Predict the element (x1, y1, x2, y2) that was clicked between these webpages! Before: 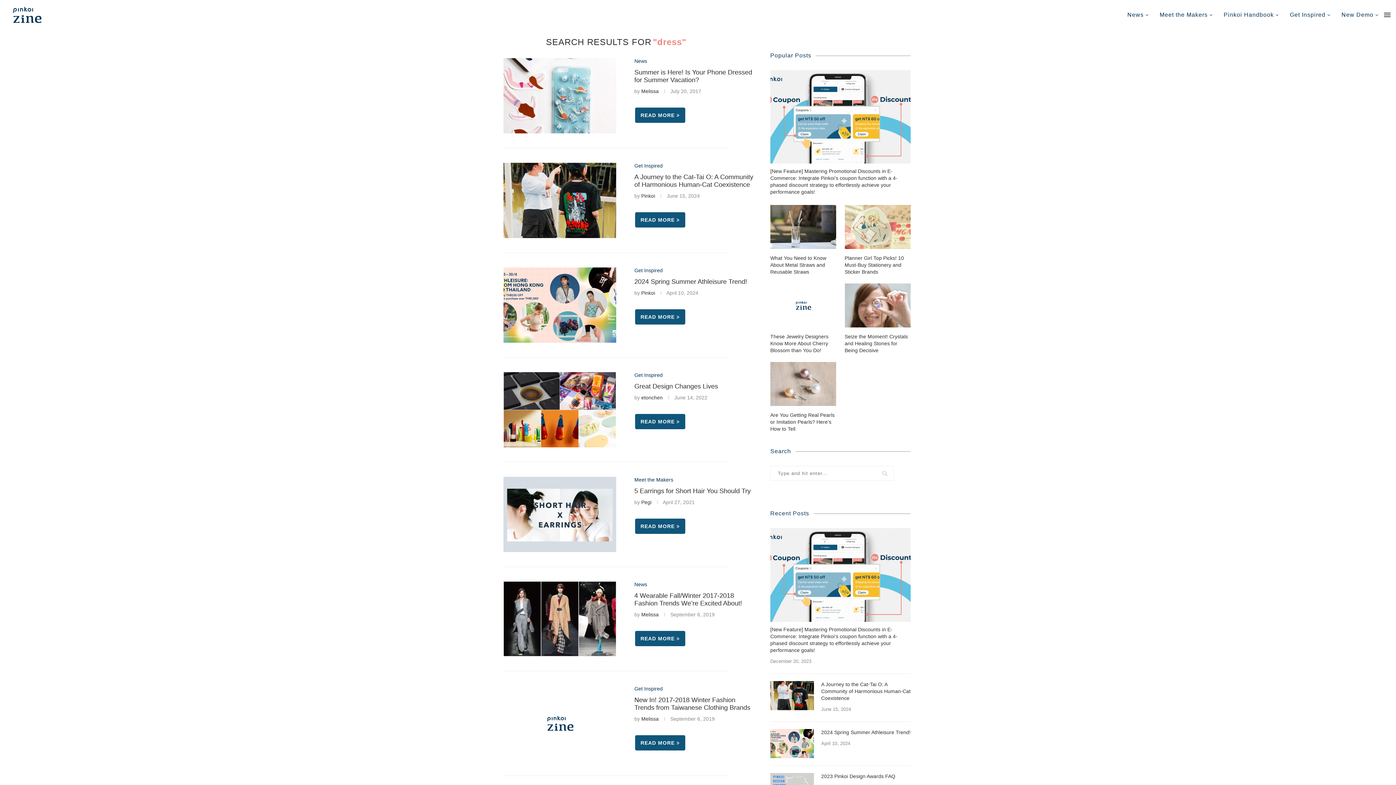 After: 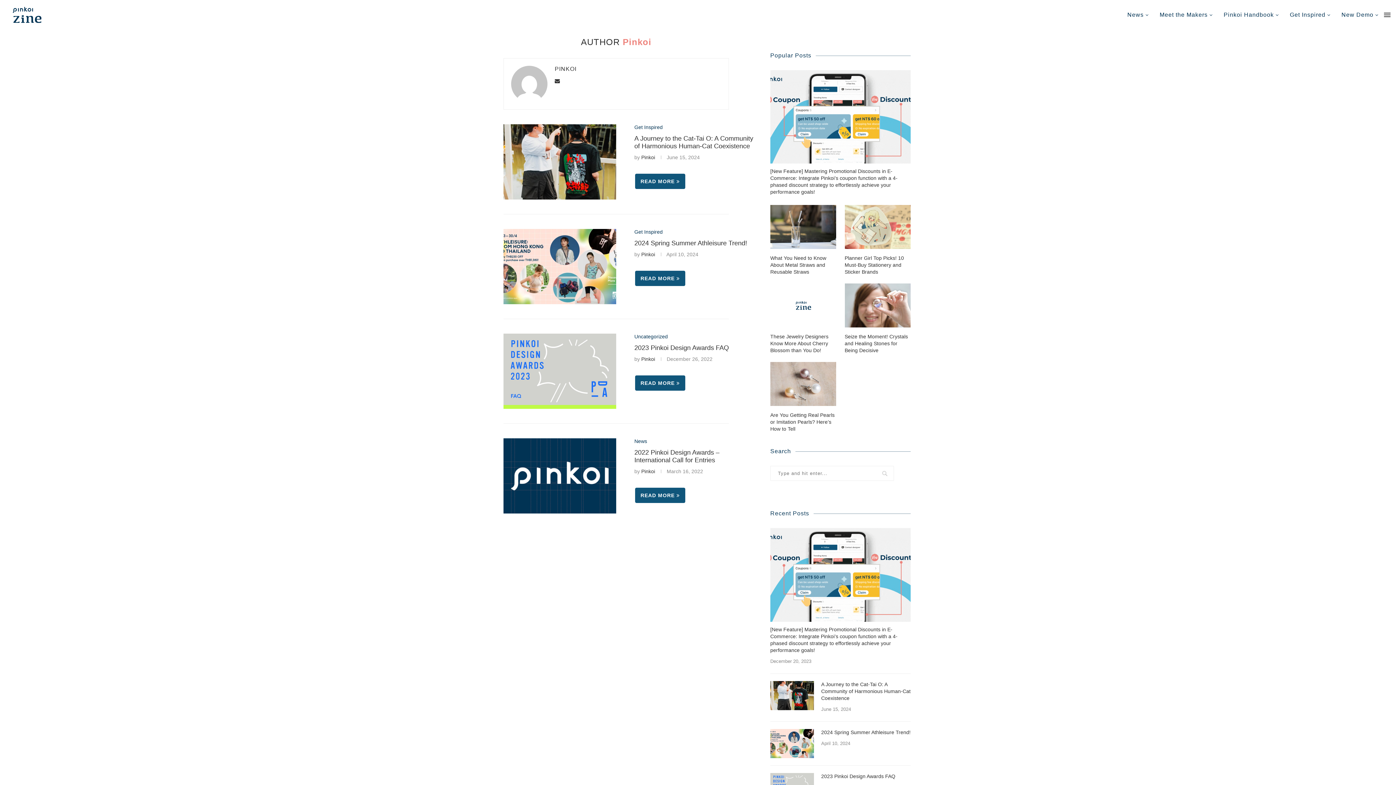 Action: label: Pinkoi bbox: (641, 290, 655, 295)